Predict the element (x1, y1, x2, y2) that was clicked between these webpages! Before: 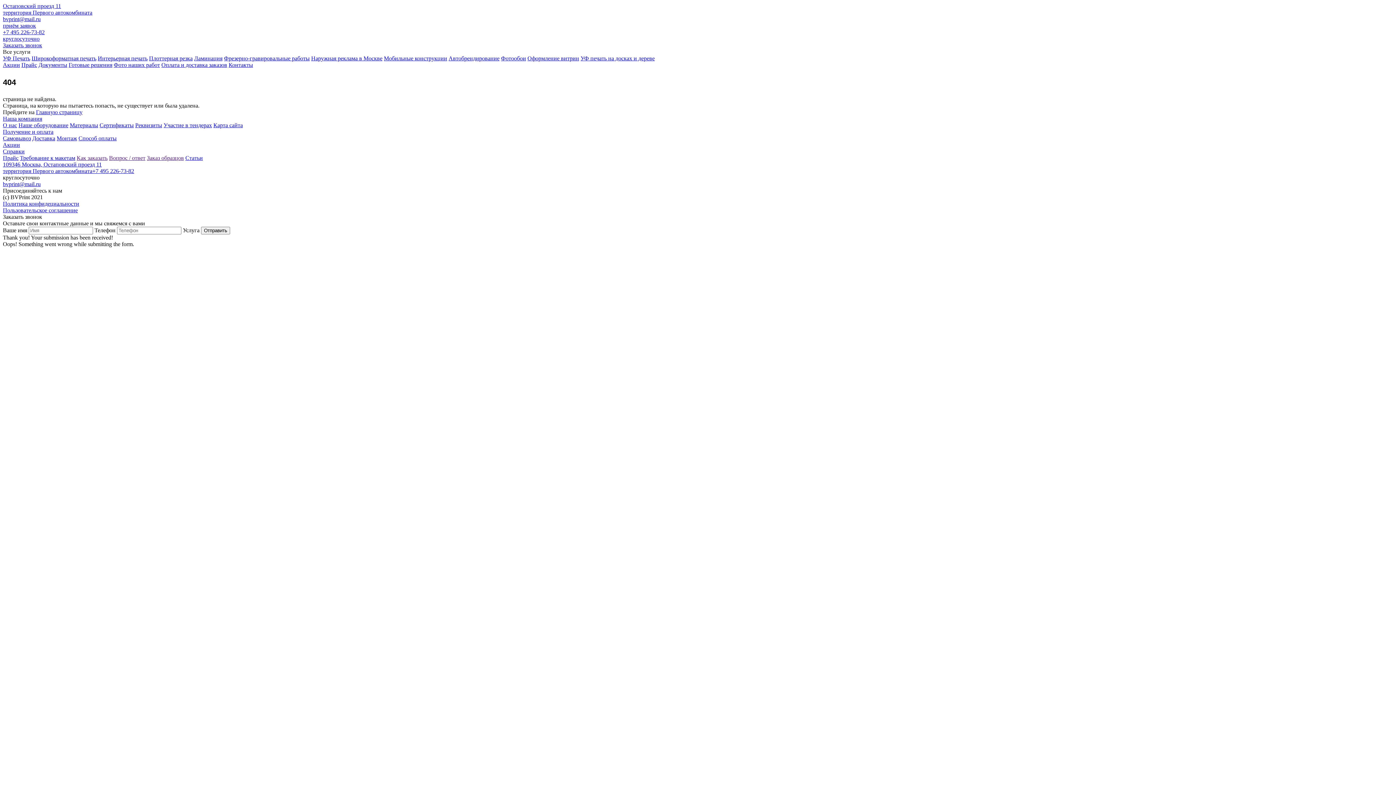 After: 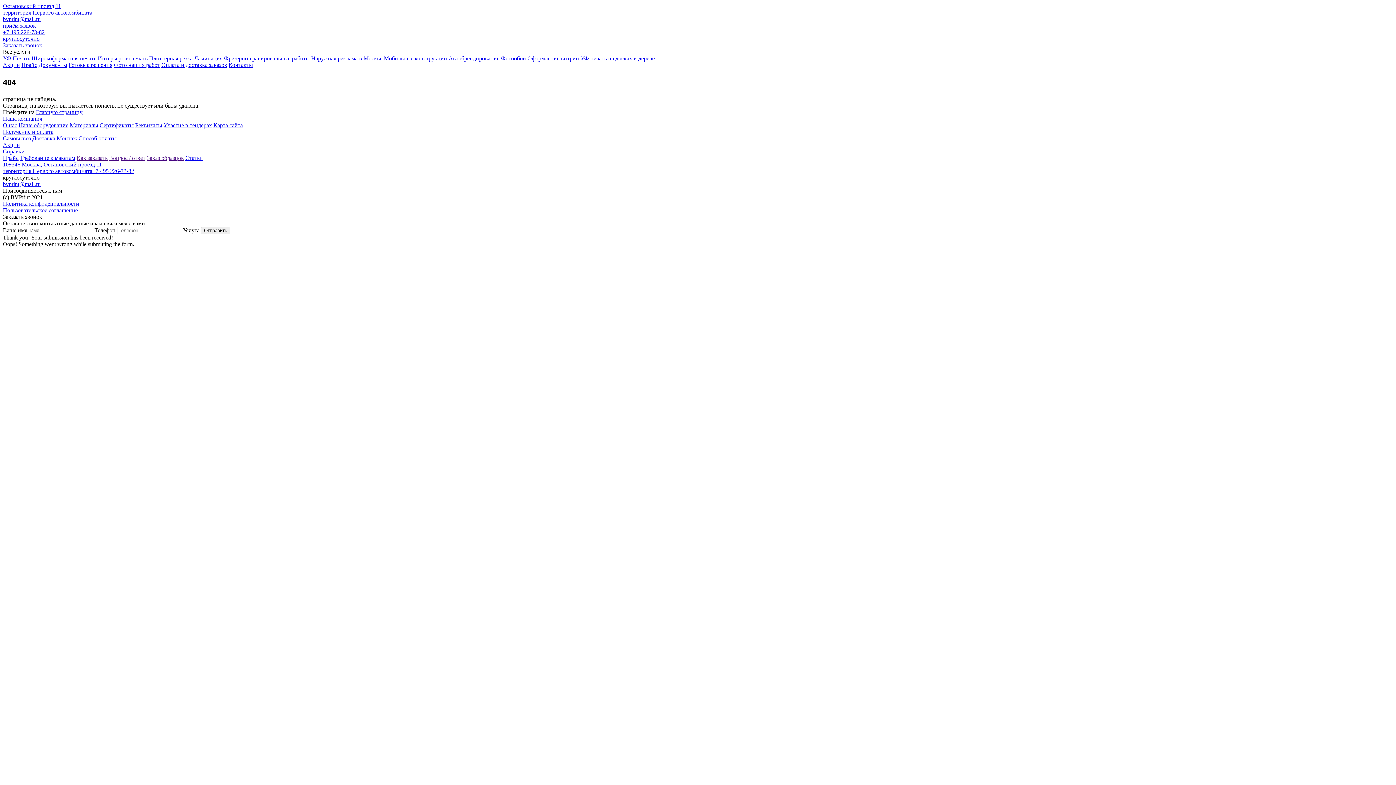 Action: label: Заказ образцов bbox: (146, 155, 184, 161)